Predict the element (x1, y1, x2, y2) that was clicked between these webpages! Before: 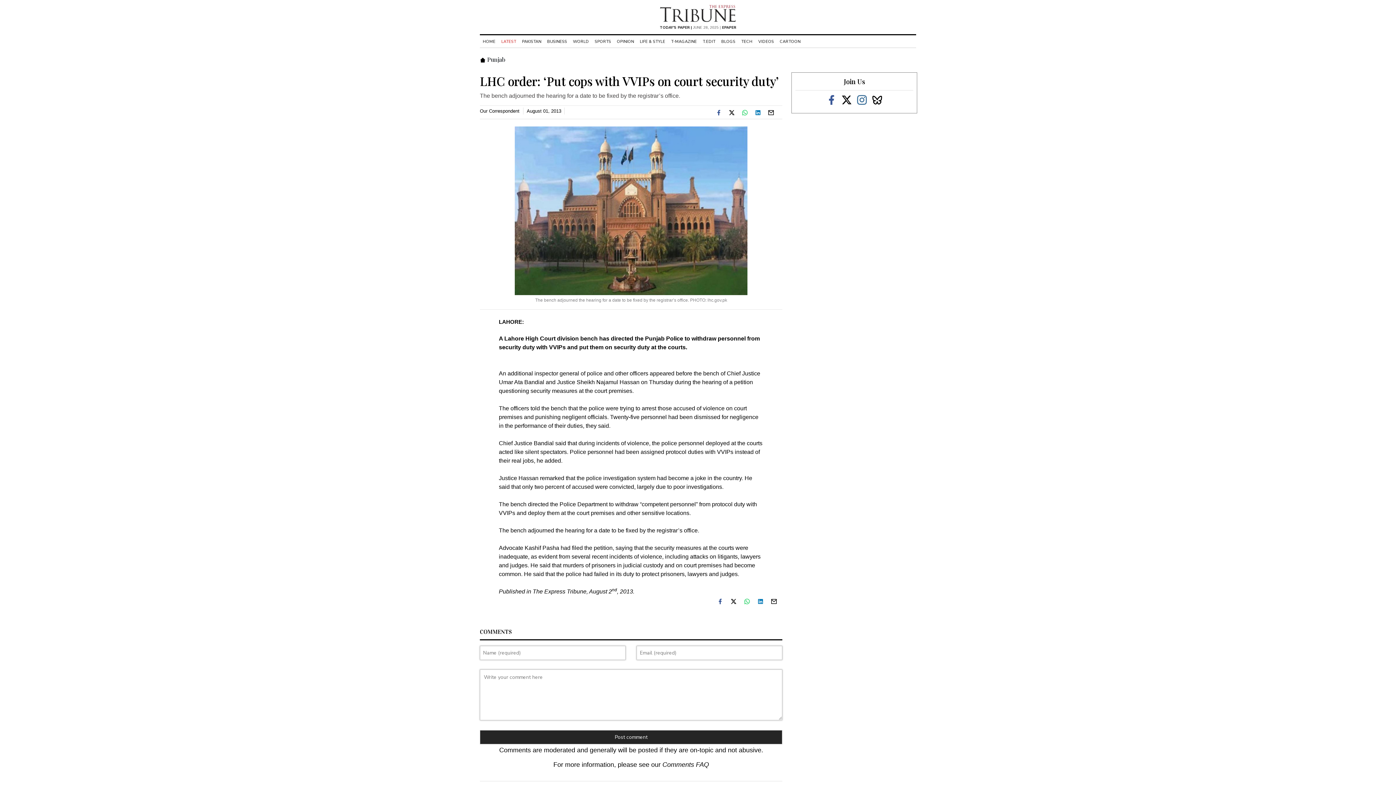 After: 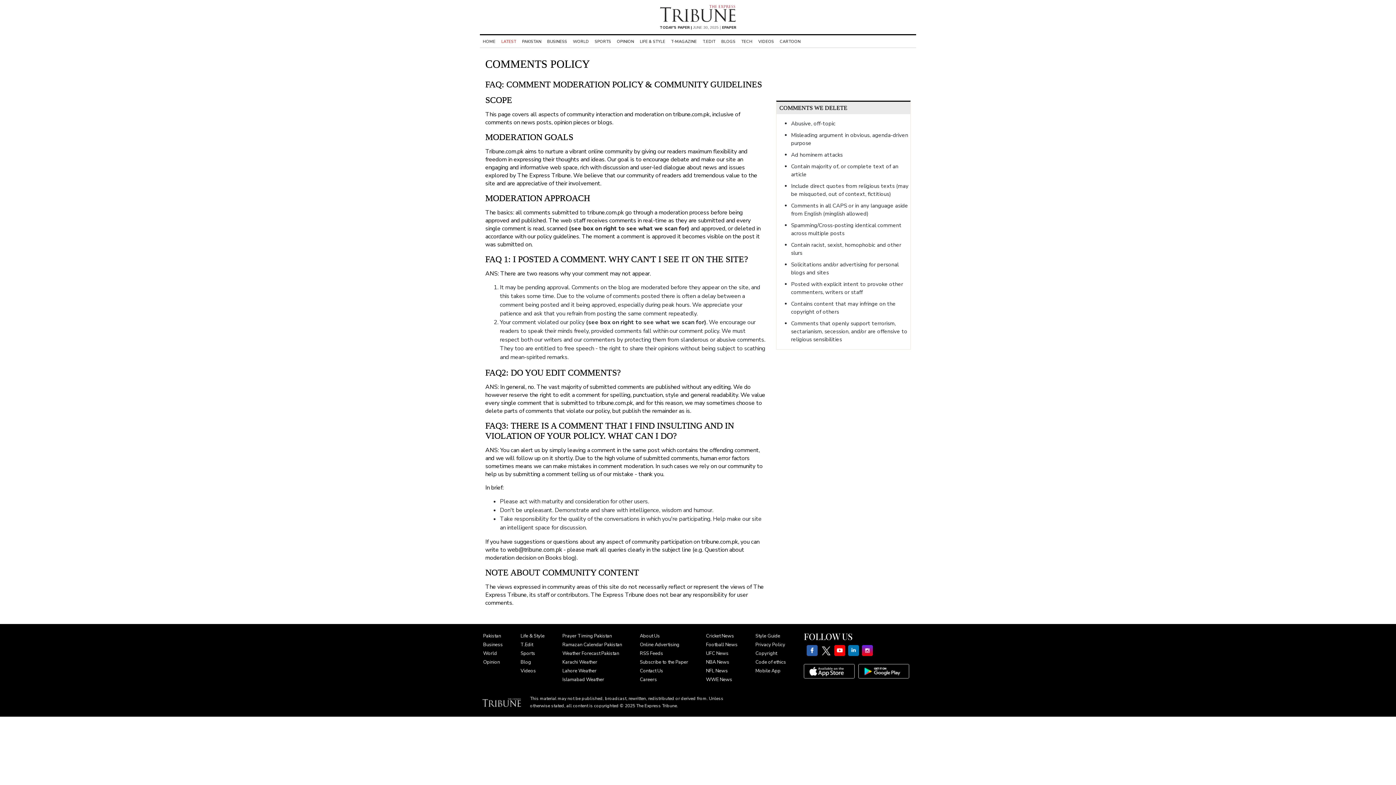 Action: bbox: (662, 761, 709, 768) label: Comments FAQ